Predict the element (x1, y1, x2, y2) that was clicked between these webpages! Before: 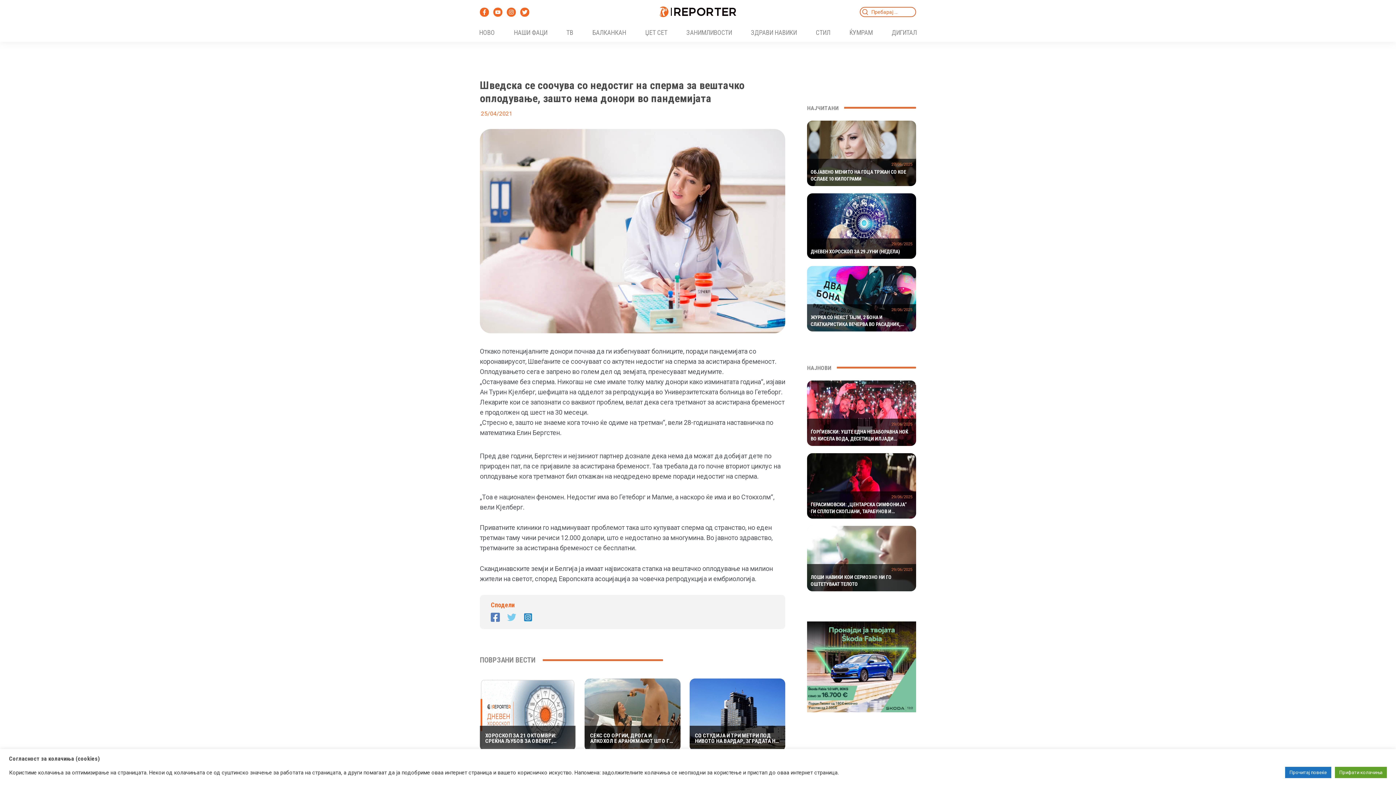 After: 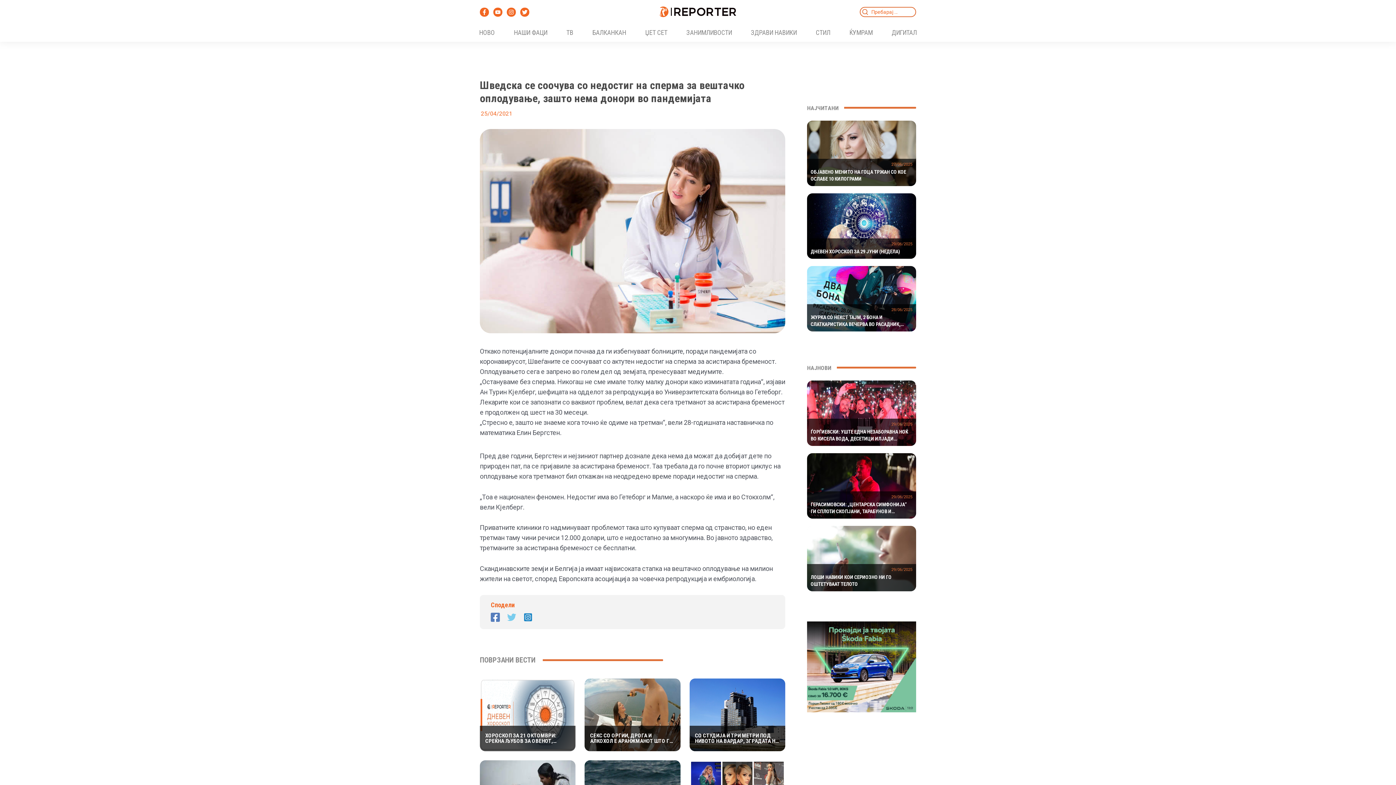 Action: label: Прифати колачиња bbox: (1335, 767, 1387, 778)